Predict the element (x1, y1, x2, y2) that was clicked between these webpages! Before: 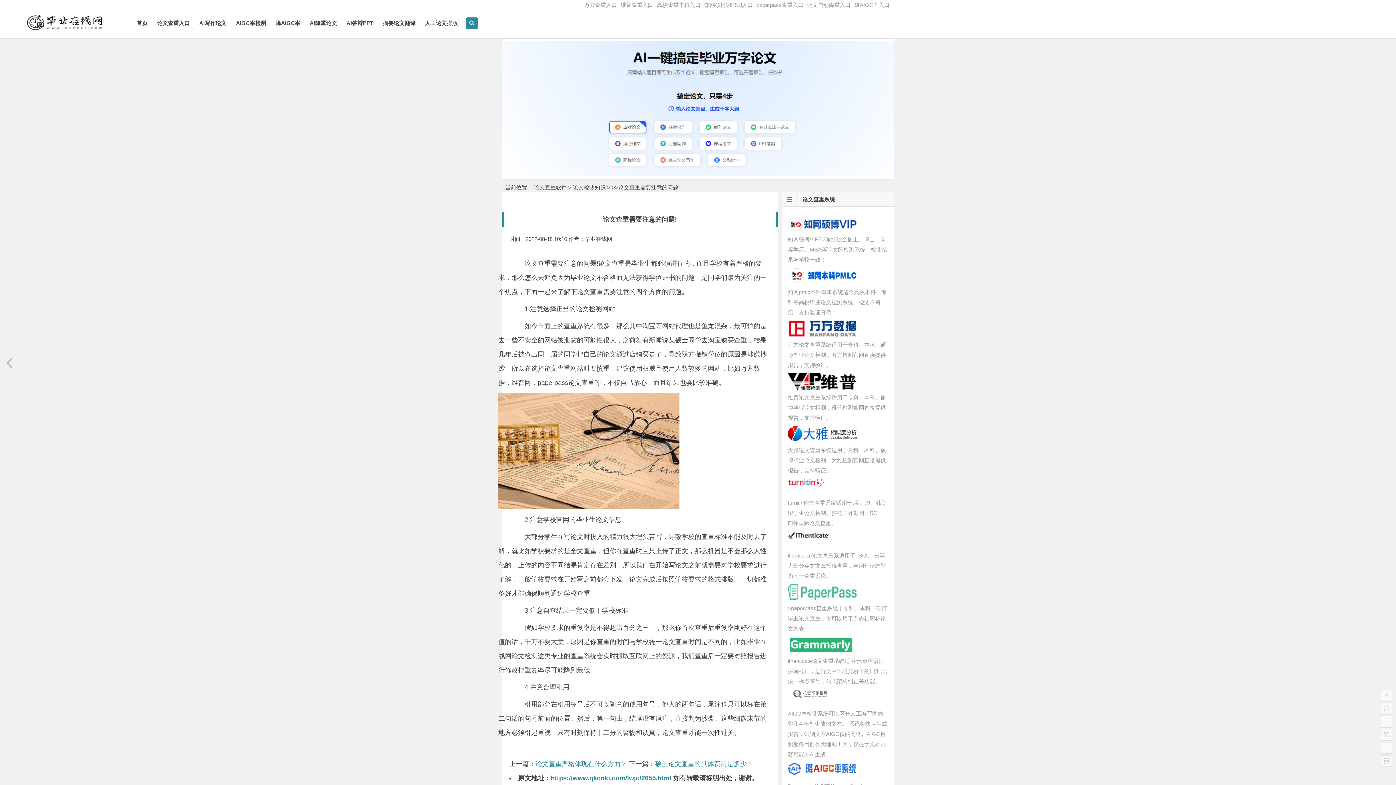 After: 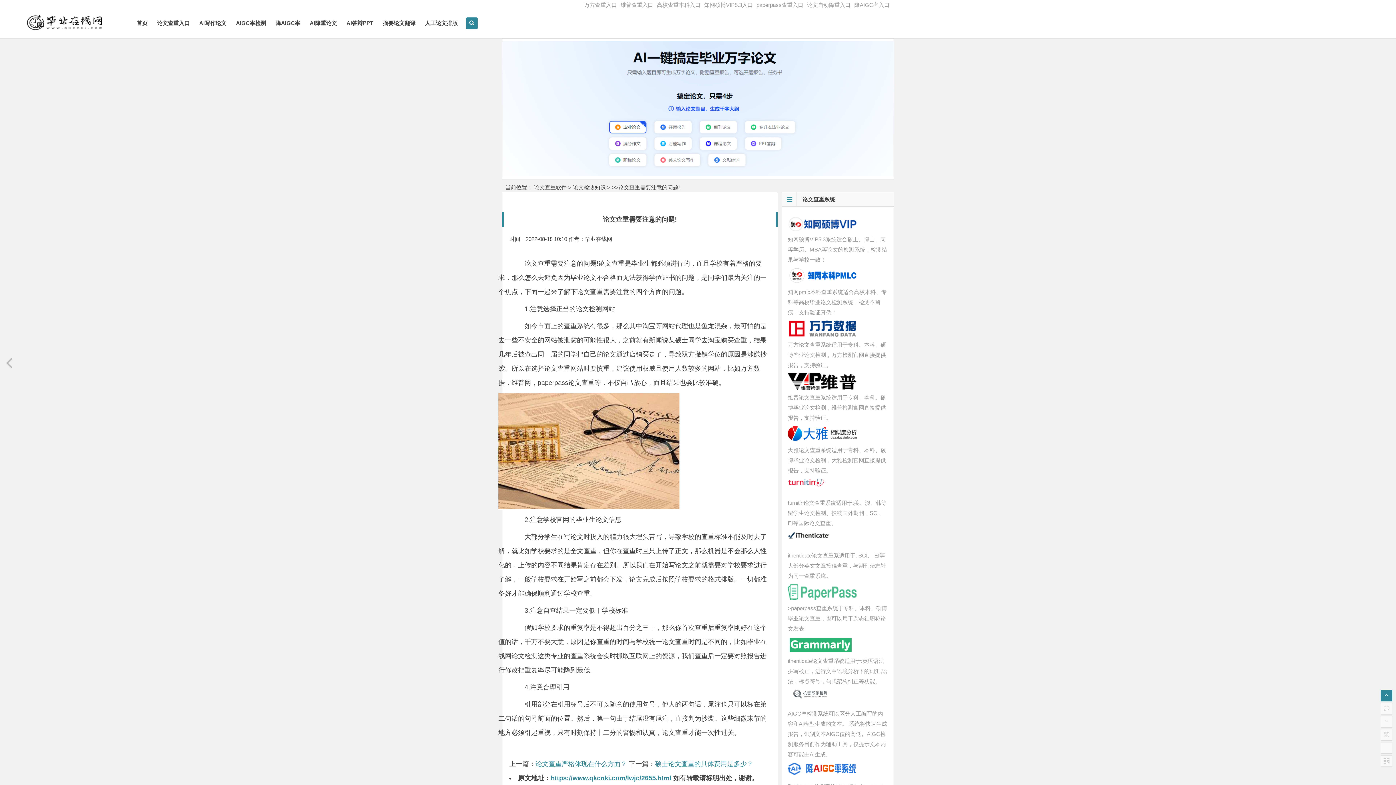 Action: bbox: (1381, 690, 1392, 701)